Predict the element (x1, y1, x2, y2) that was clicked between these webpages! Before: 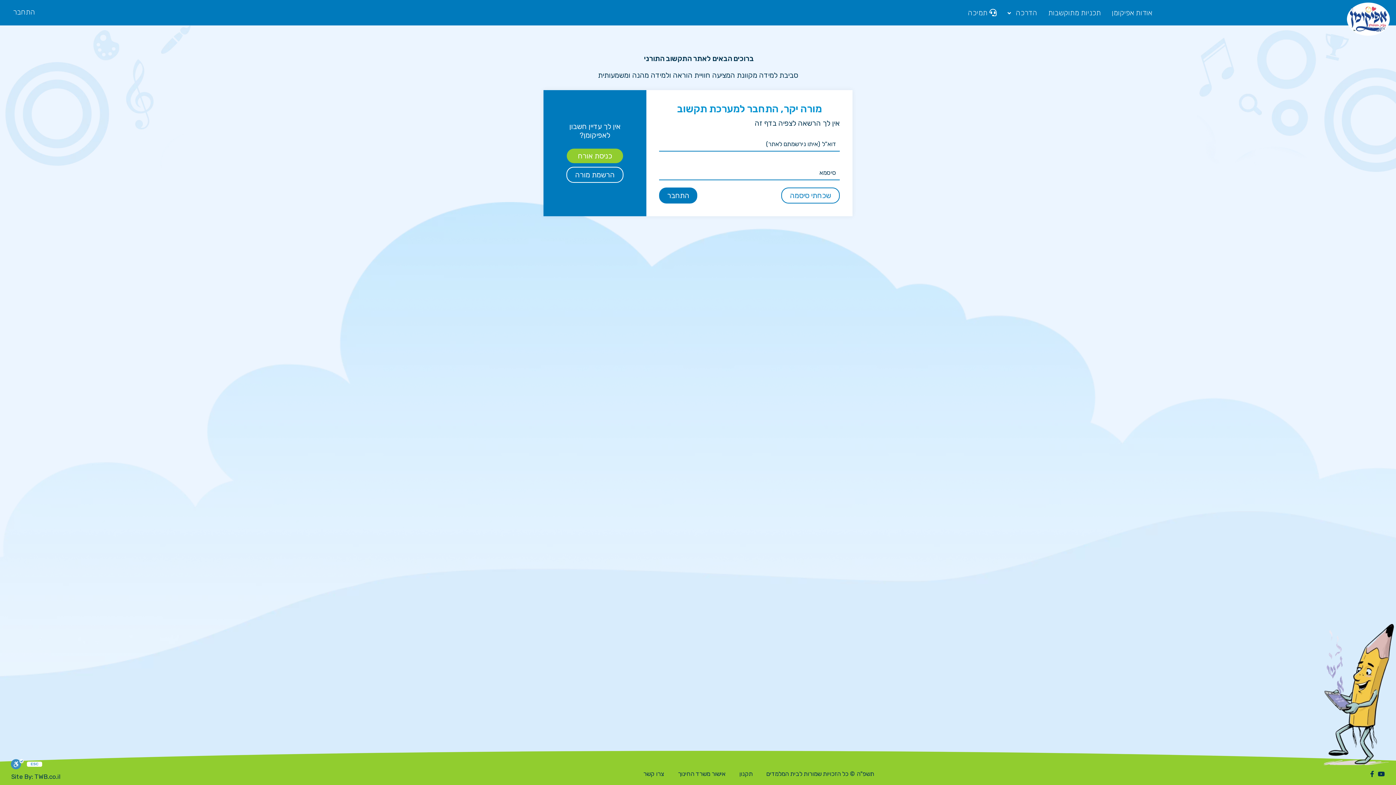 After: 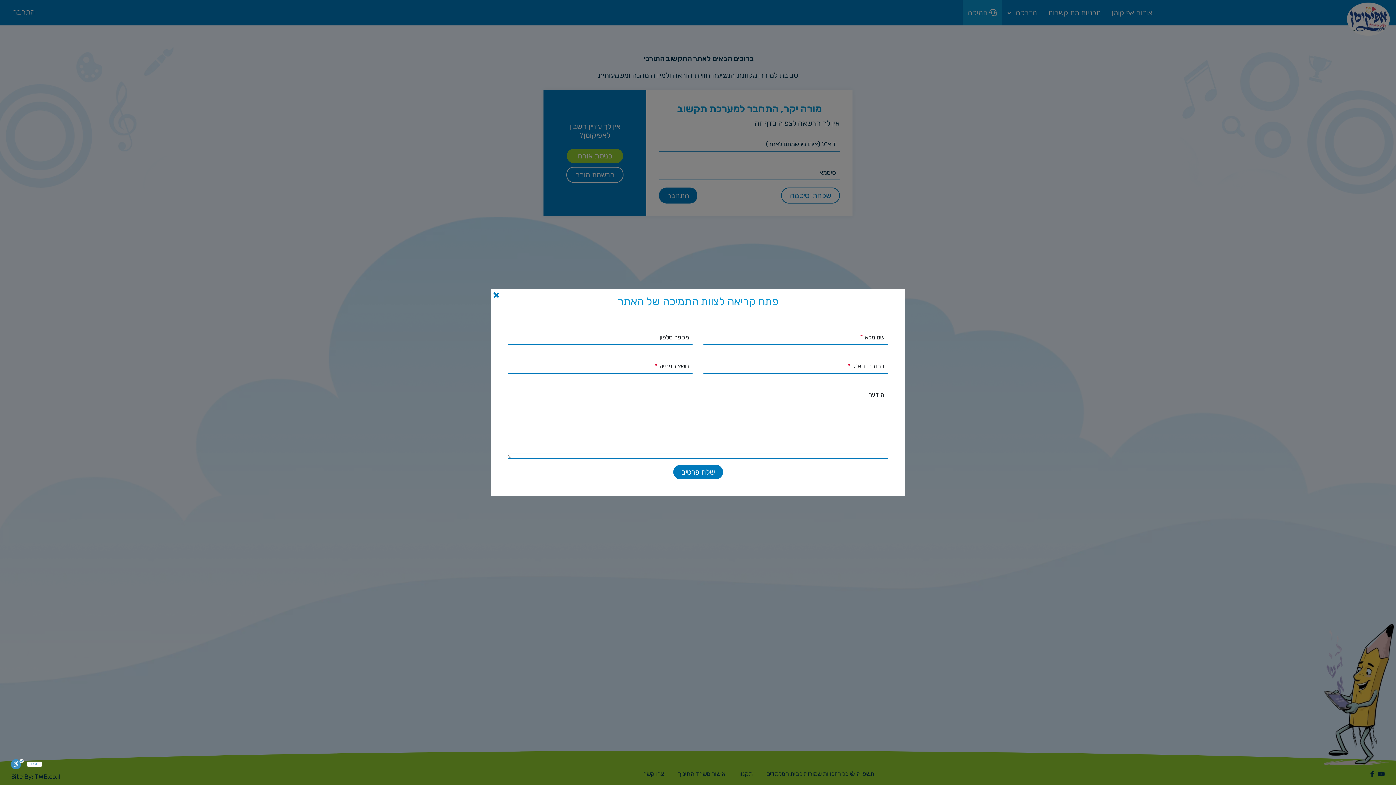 Action: label:  תמיכה bbox: (962, 0, 1002, 25)